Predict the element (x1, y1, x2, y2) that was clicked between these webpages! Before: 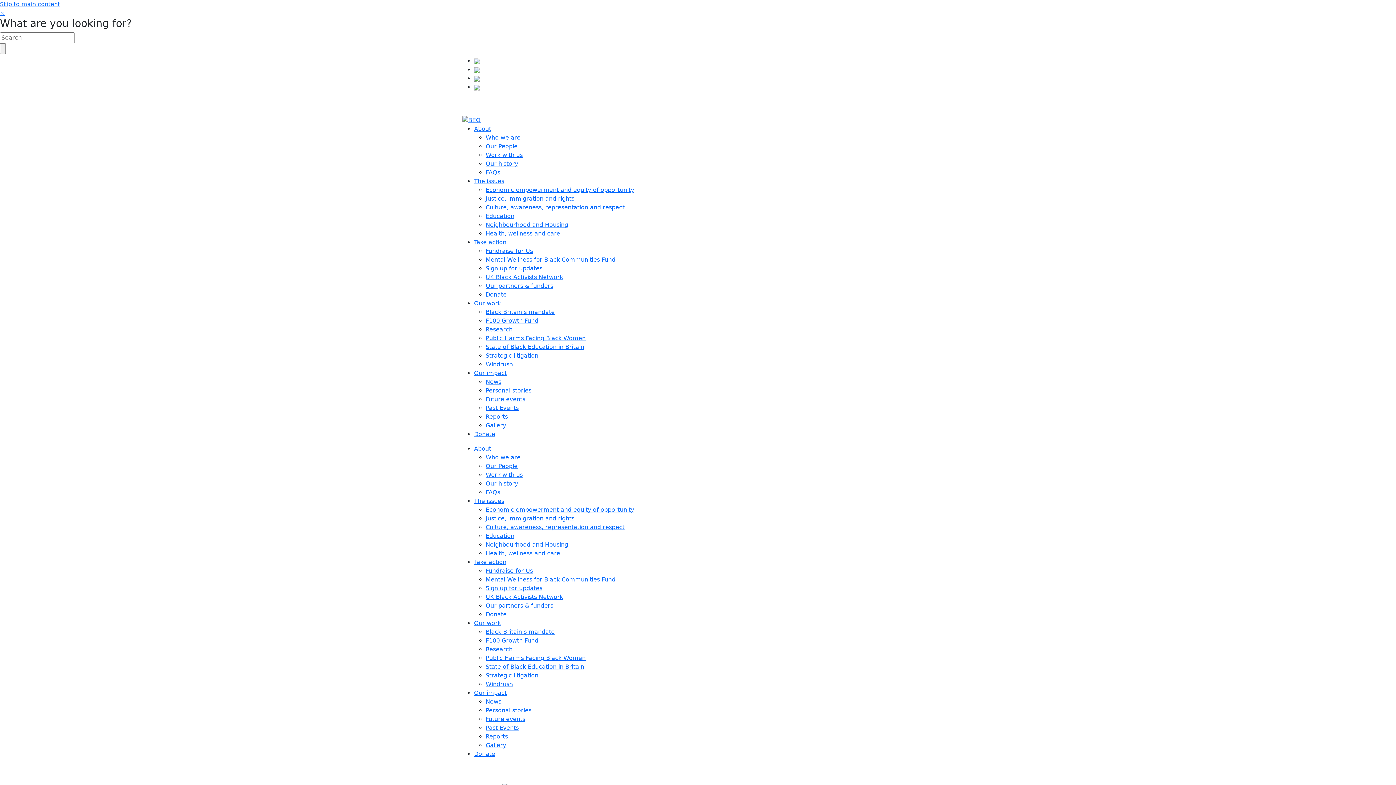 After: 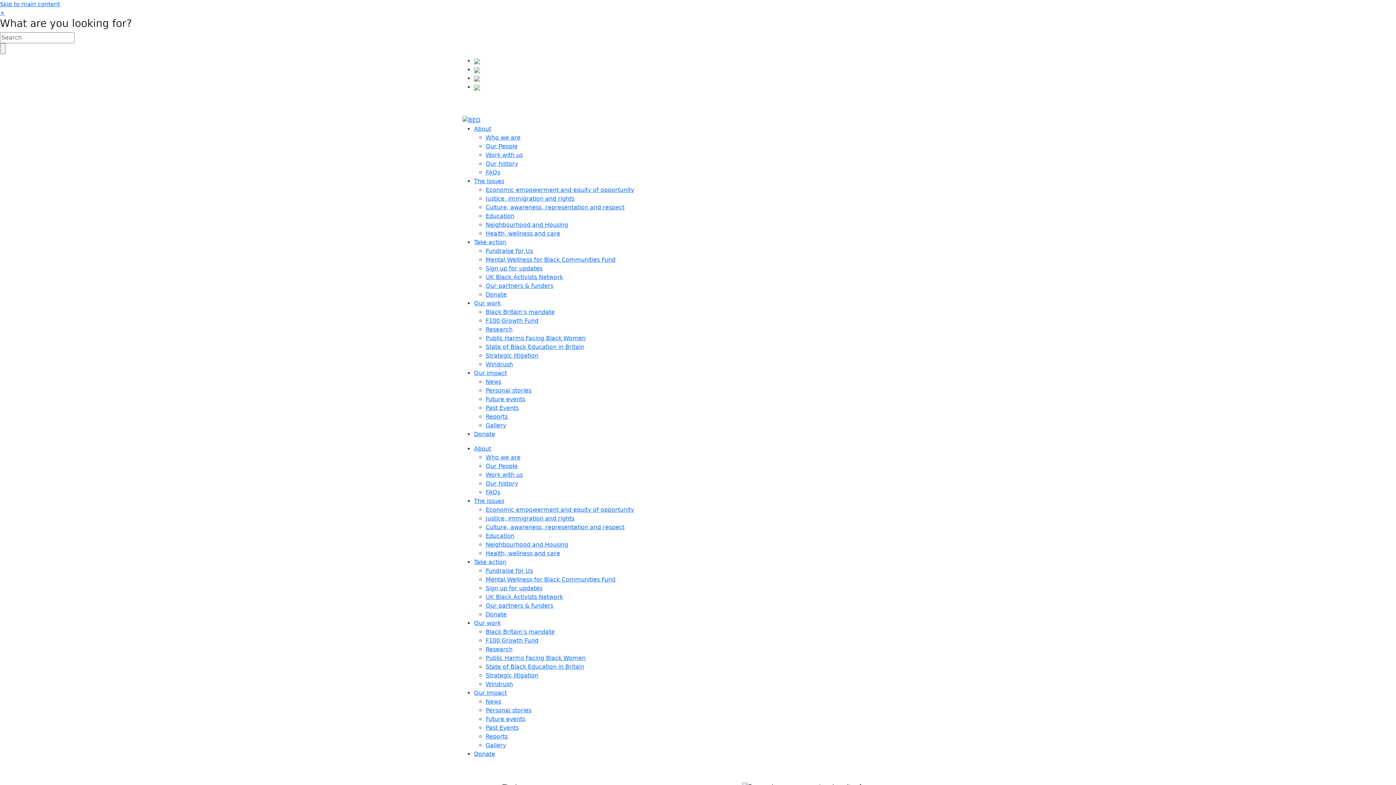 Action: bbox: (485, 186, 634, 193) label: Economic empowerment and equity of opportunity